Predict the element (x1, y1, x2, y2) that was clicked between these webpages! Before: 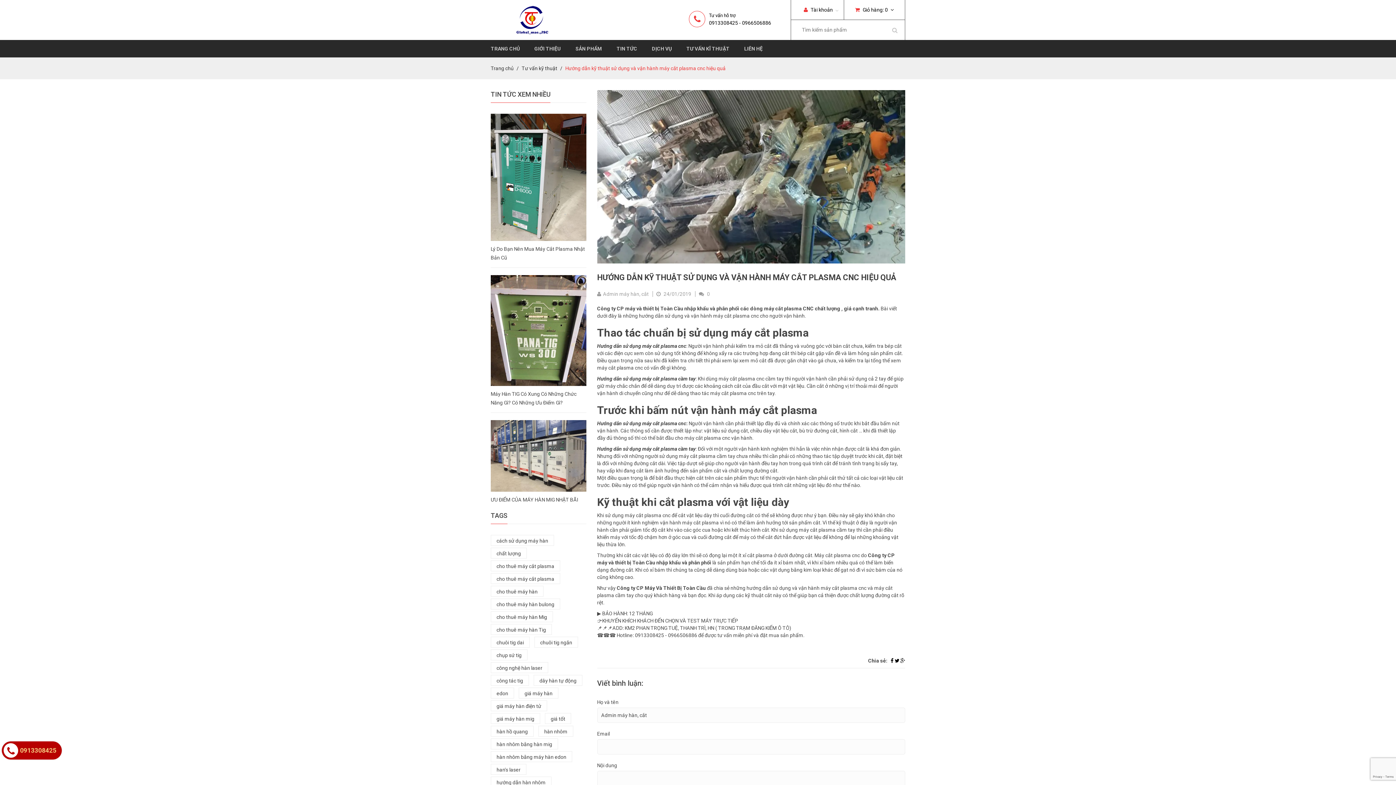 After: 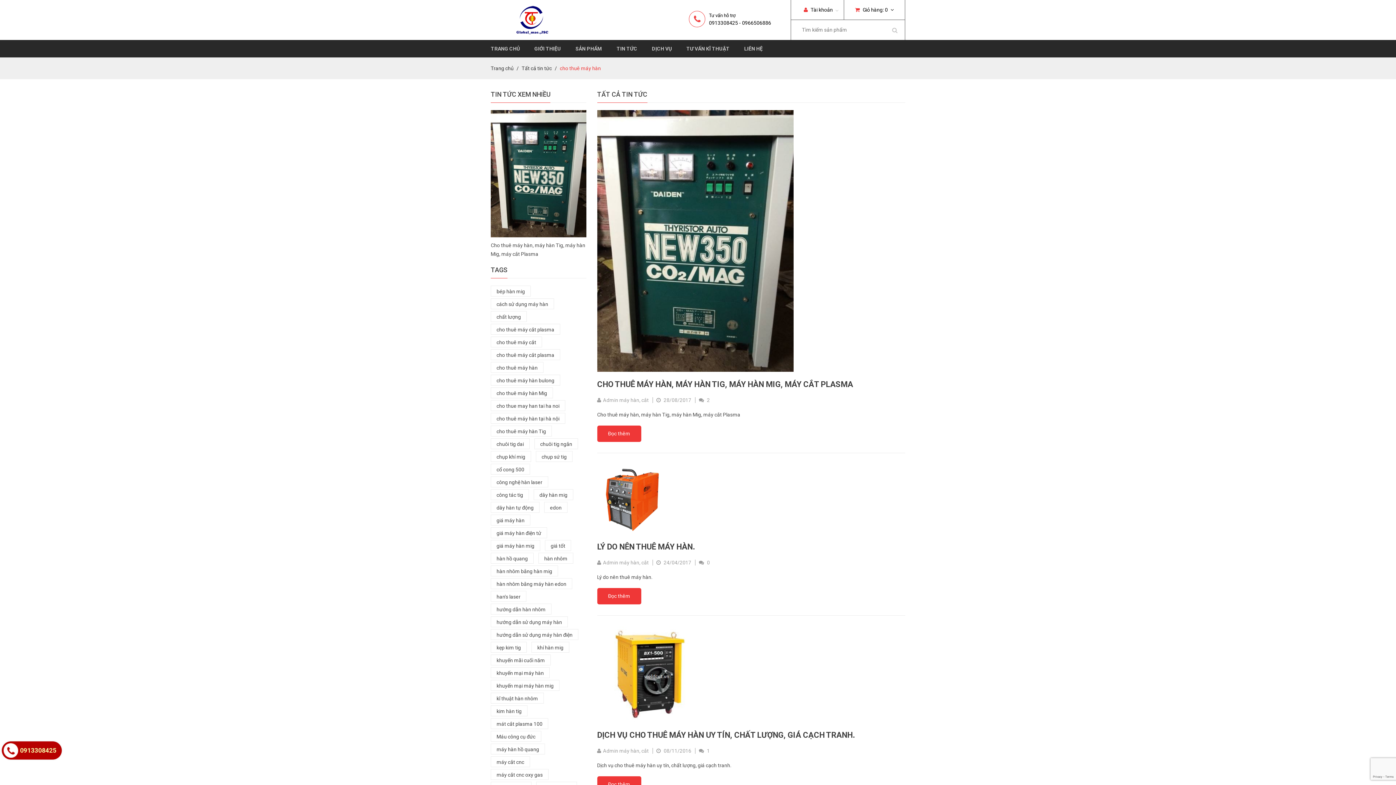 Action: bbox: (490, 586, 543, 596) label: cho thuê máy hàn